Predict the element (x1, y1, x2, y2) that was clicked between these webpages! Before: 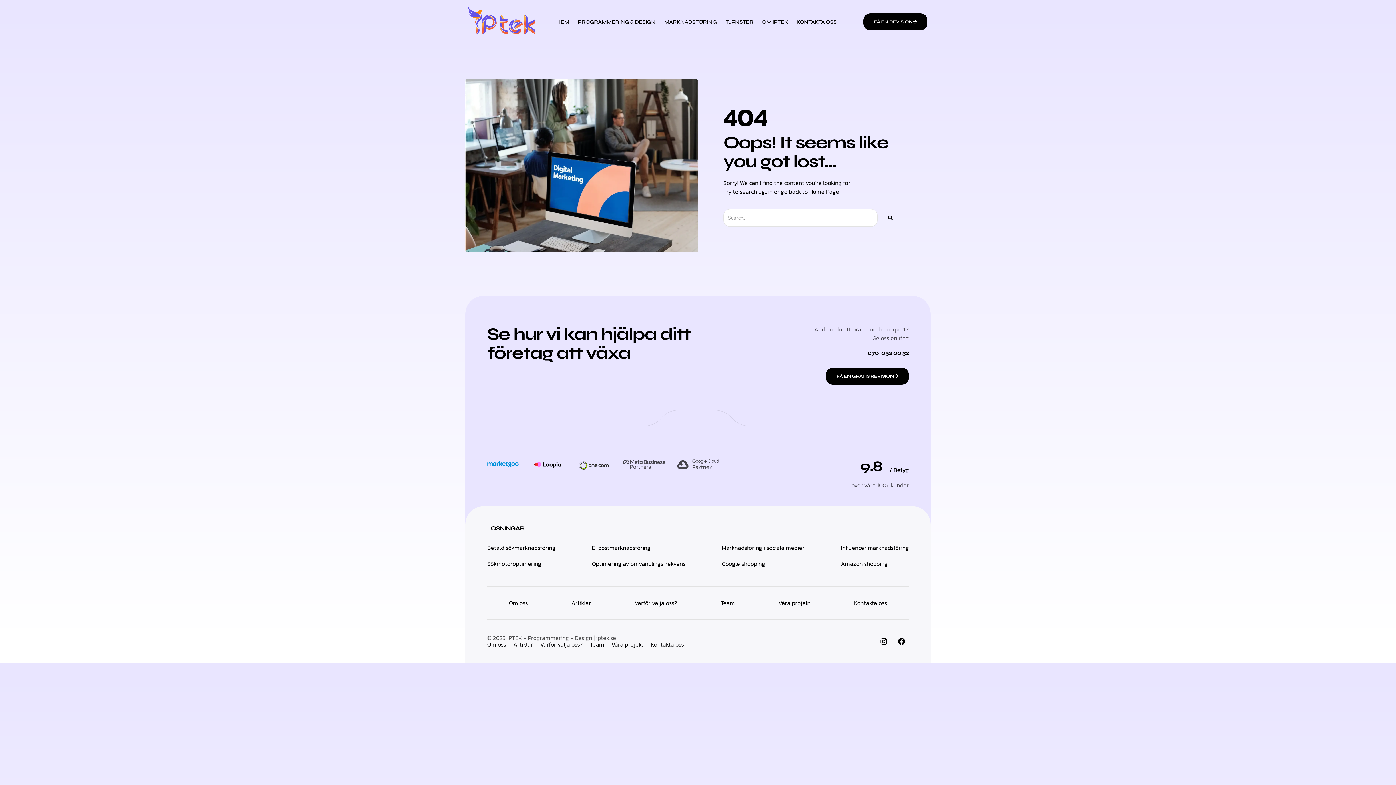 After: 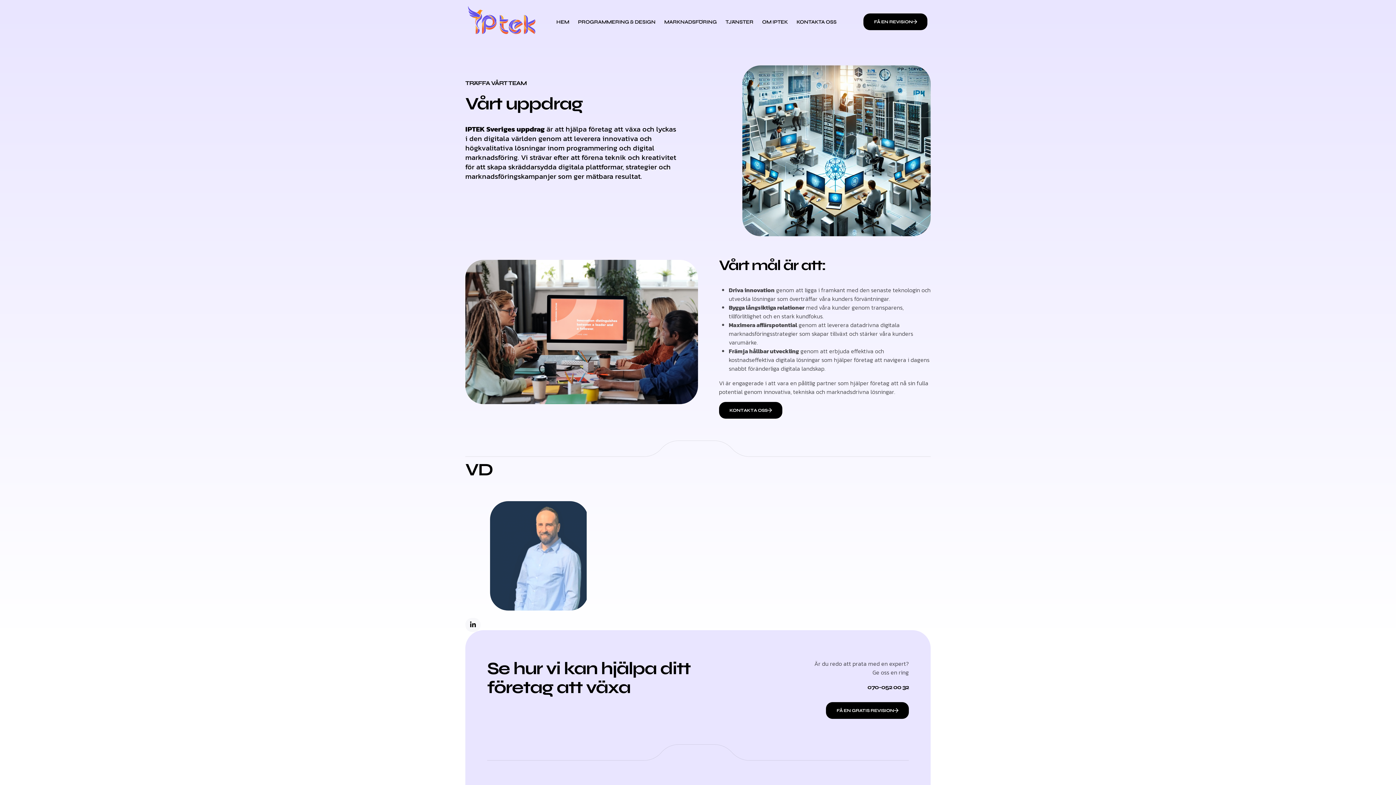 Action: bbox: (590, 641, 604, 648) label: Team